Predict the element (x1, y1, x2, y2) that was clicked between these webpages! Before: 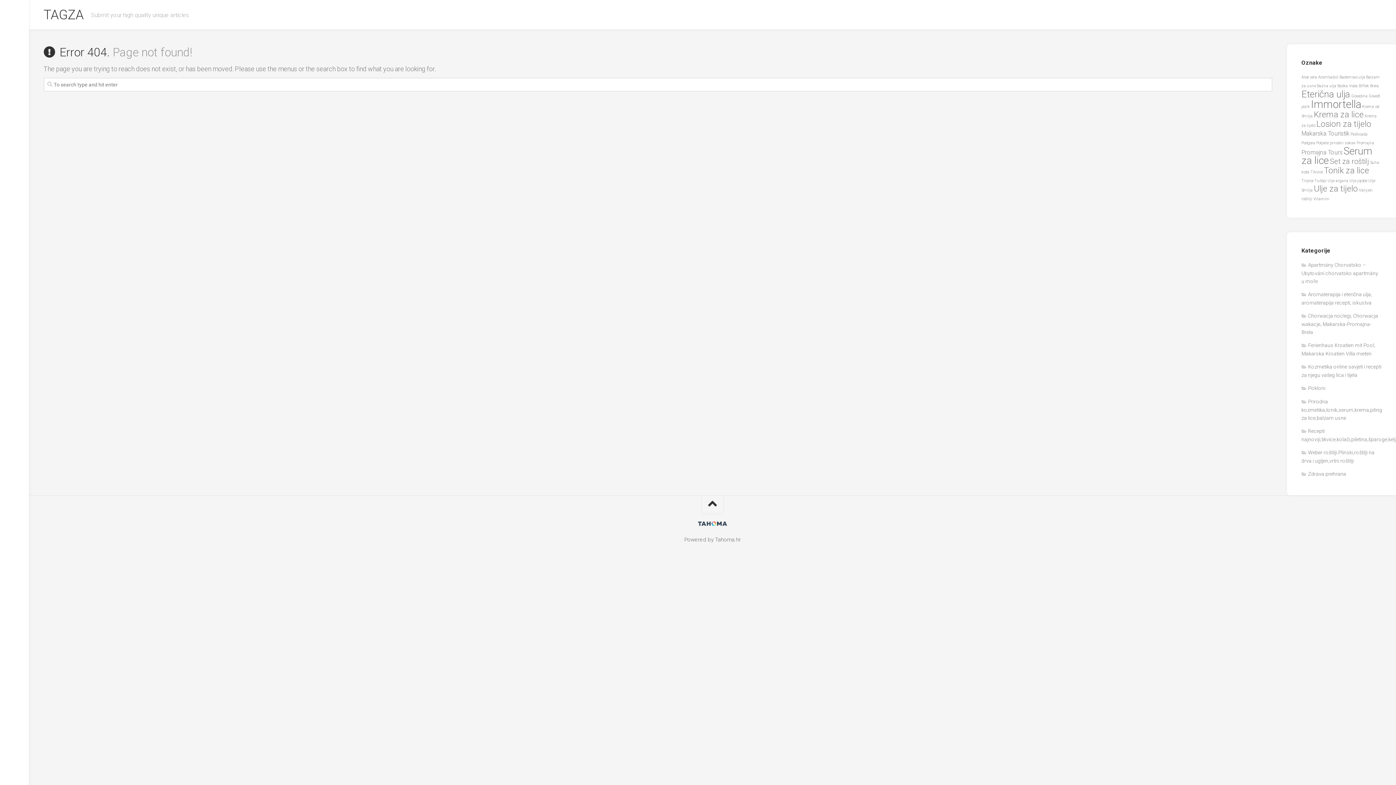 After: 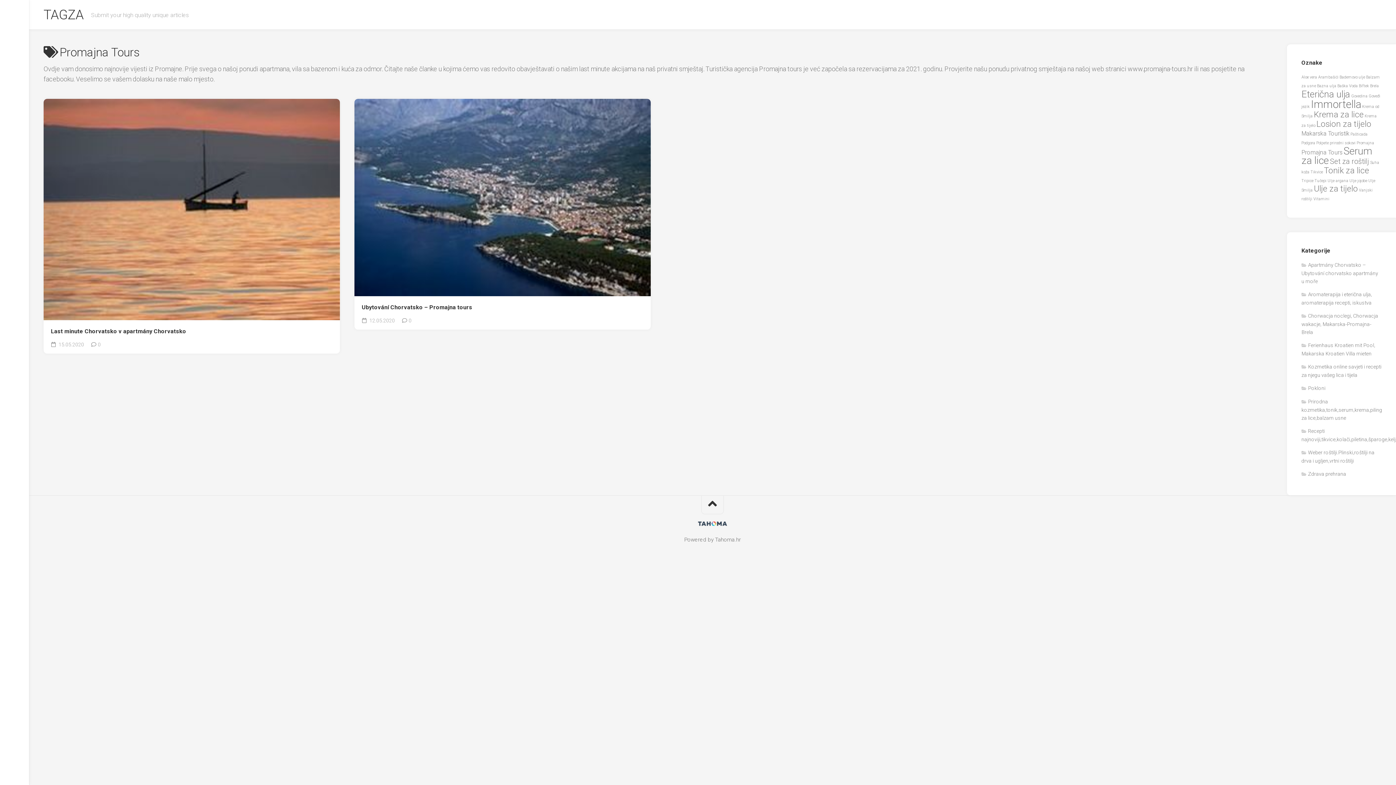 Action: label: Promajna Tours (2 stavke) bbox: (1301, 149, 1342, 156)